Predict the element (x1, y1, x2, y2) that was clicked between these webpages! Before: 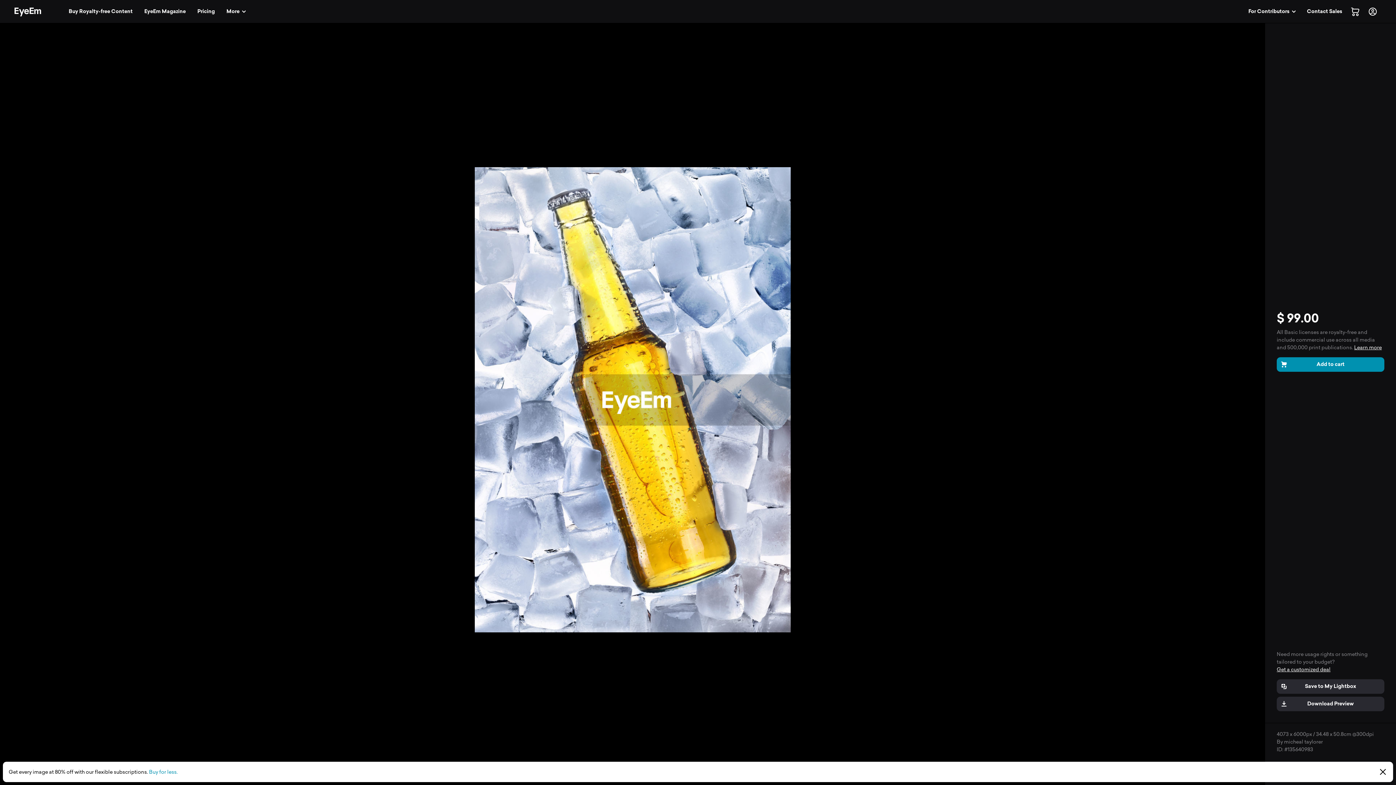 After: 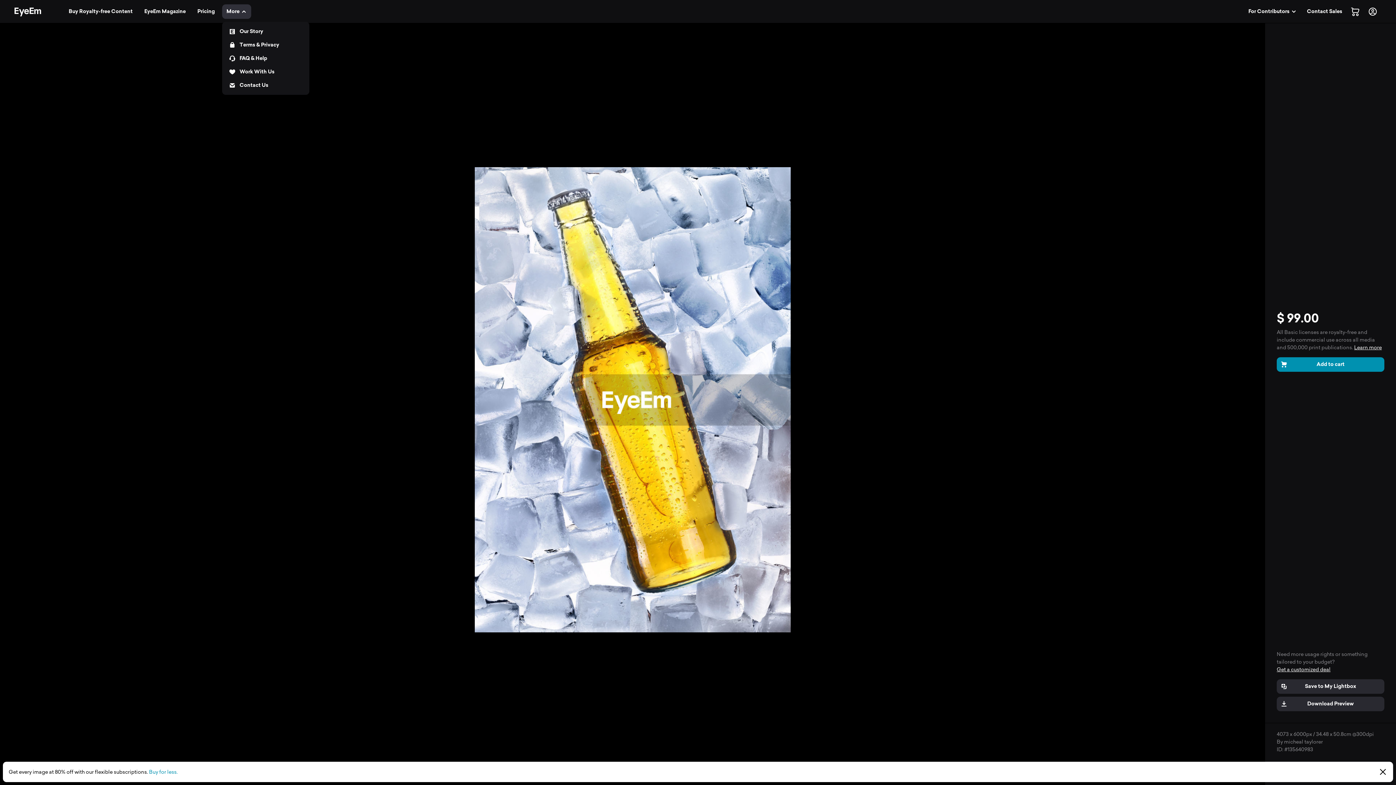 Action: label: More bbox: (222, 4, 251, 18)